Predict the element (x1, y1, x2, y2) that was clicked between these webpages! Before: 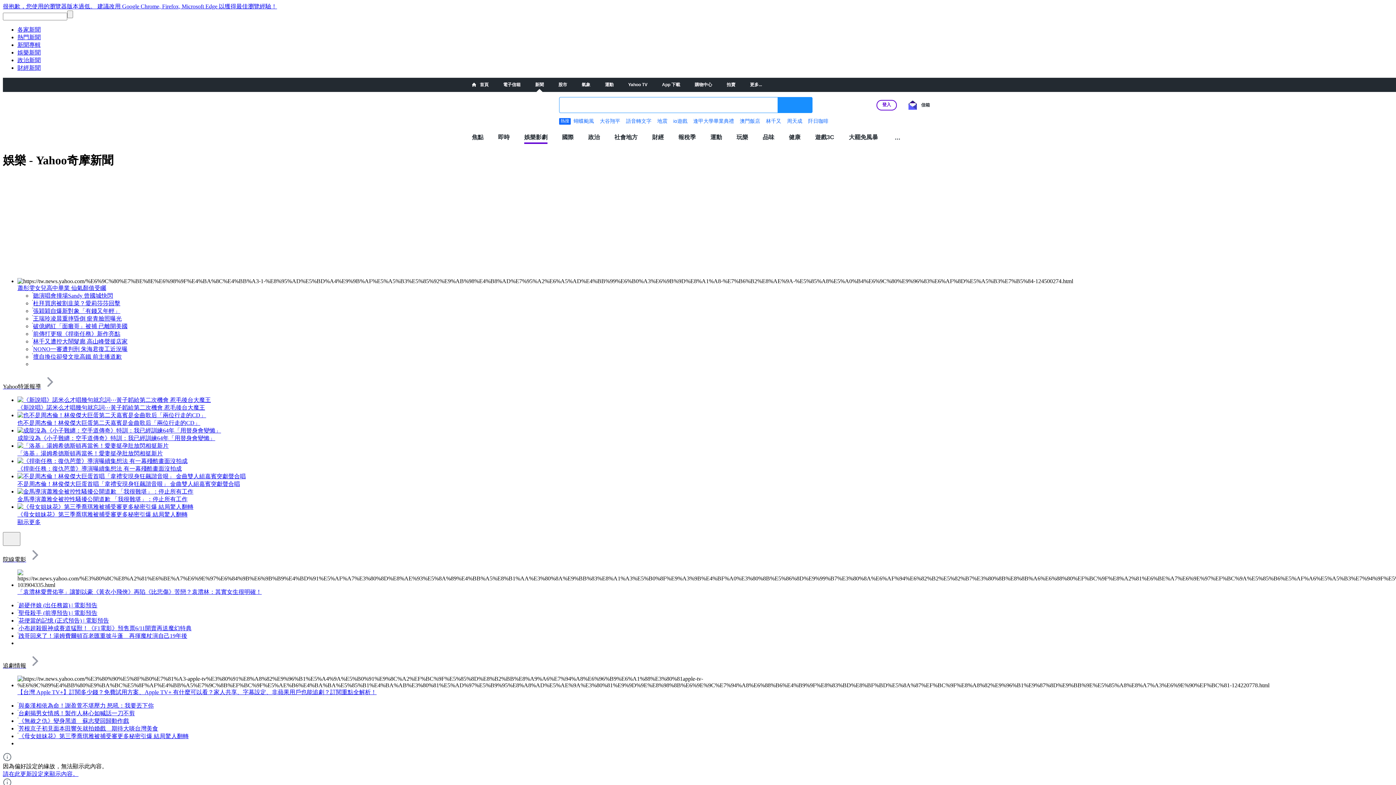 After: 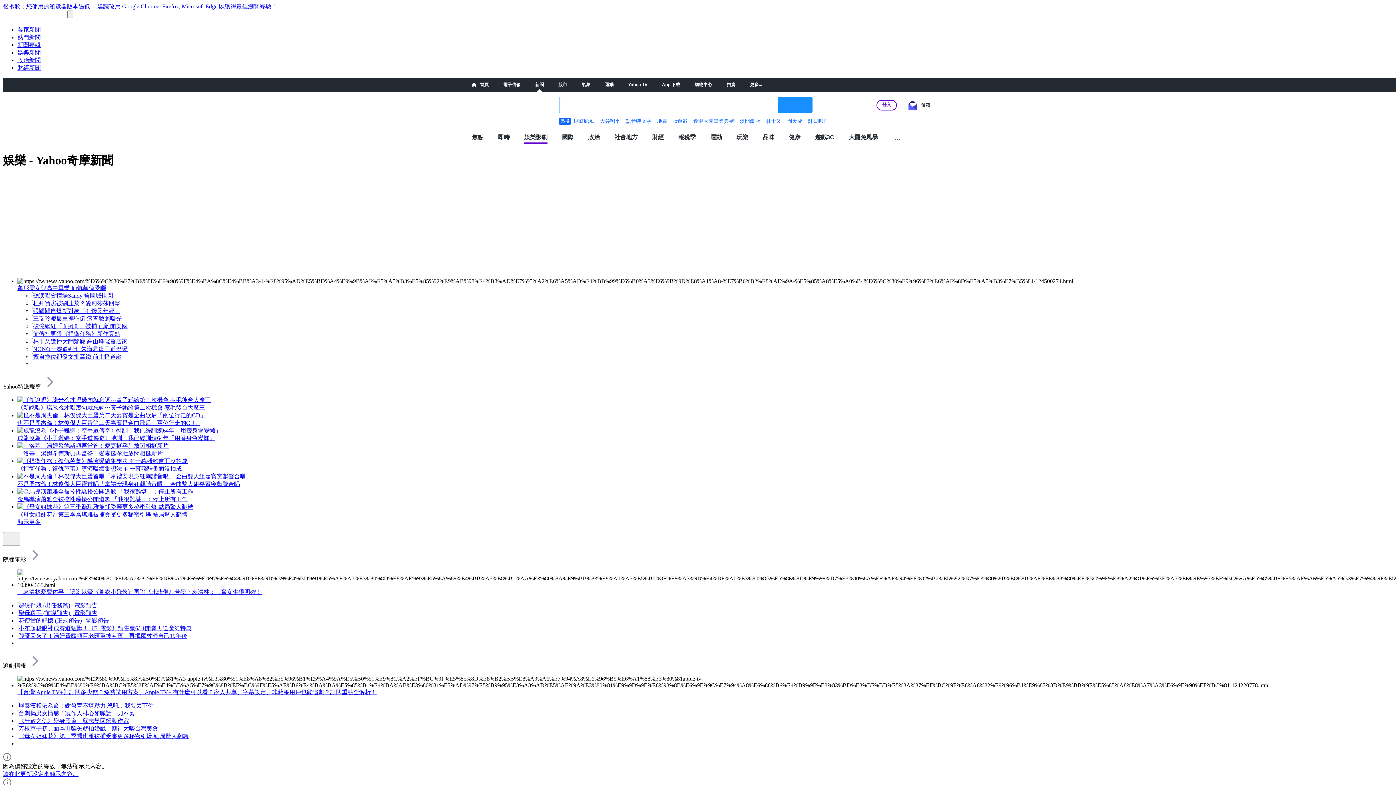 Action: bbox: (17, 49, 40, 55) label: 娛樂新聞